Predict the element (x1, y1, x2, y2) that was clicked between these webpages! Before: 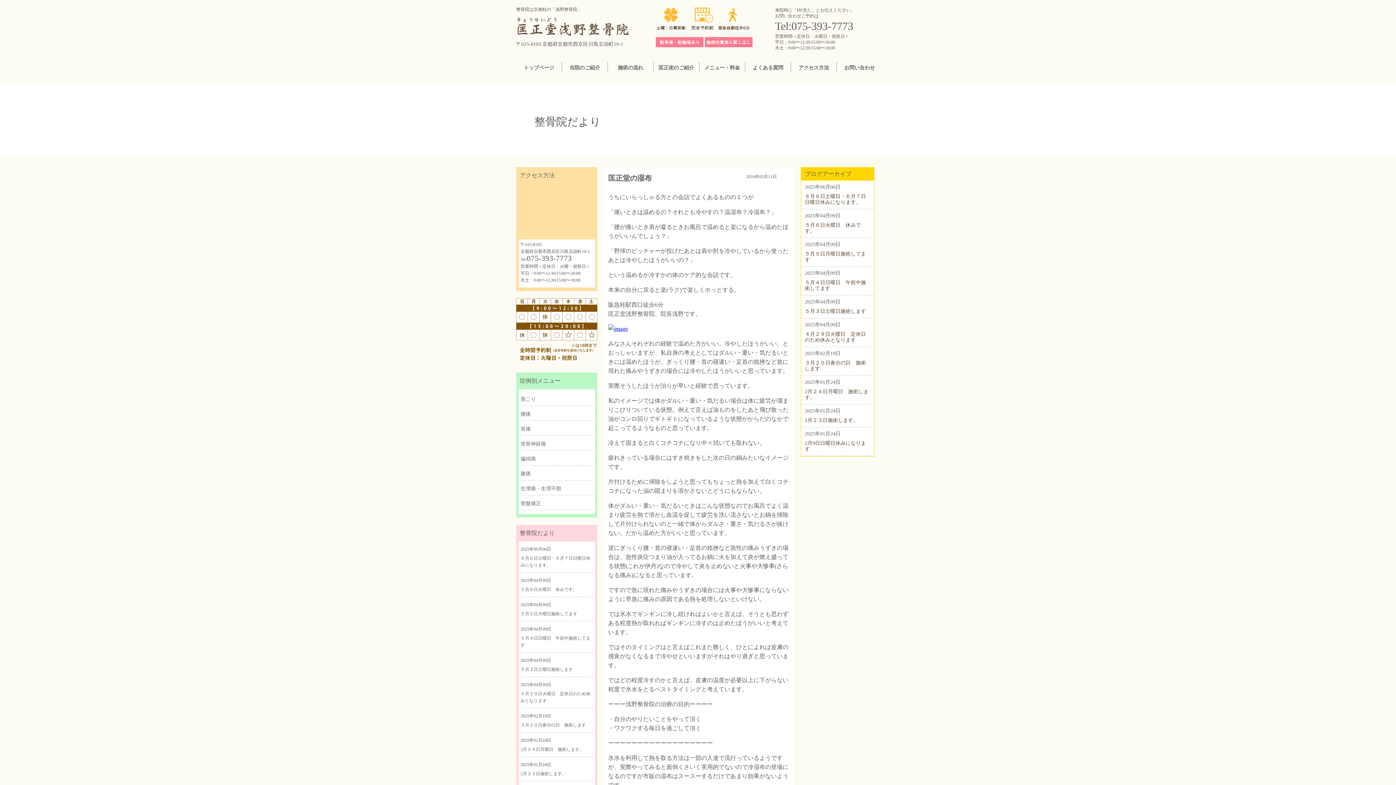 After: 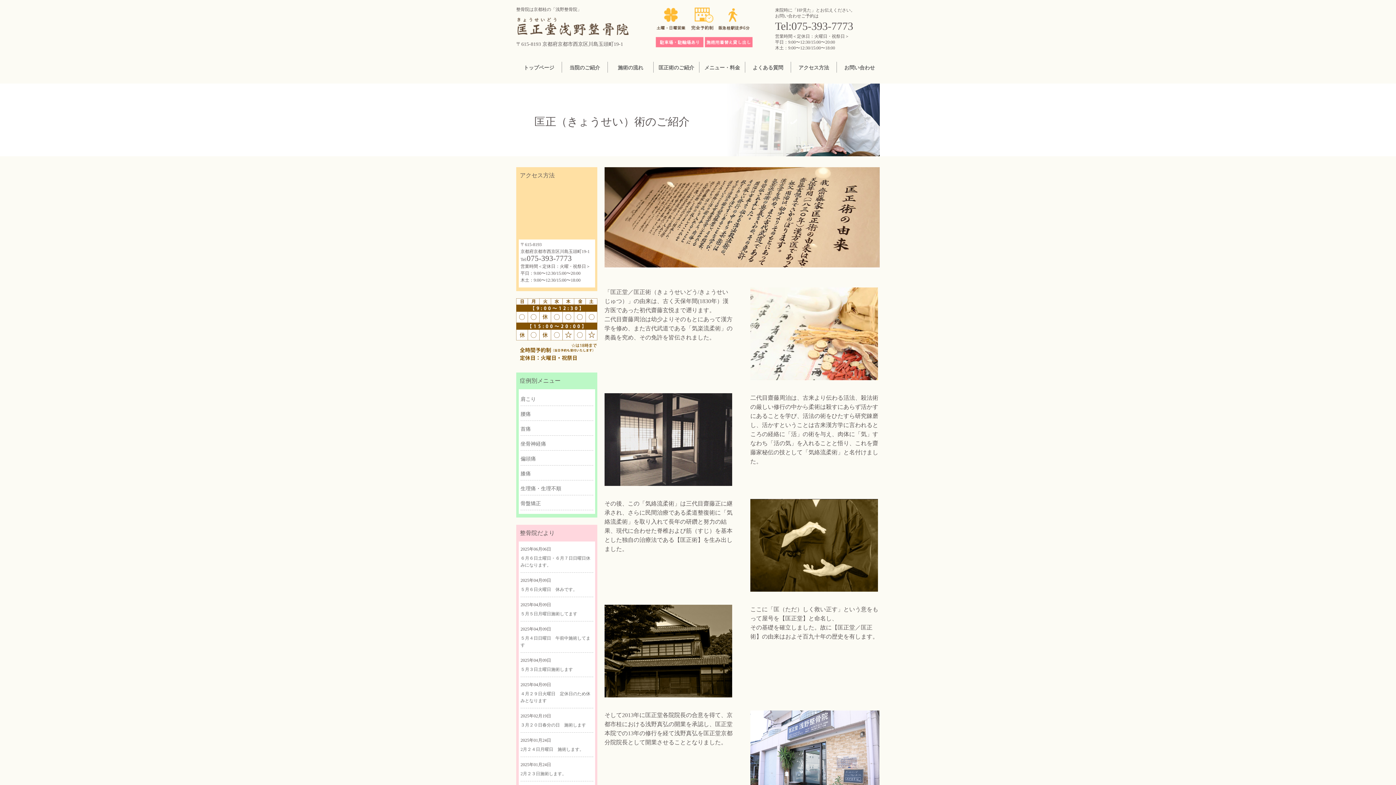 Action: label: 匡正術のご紹介 bbox: (653, 61, 699, 72)